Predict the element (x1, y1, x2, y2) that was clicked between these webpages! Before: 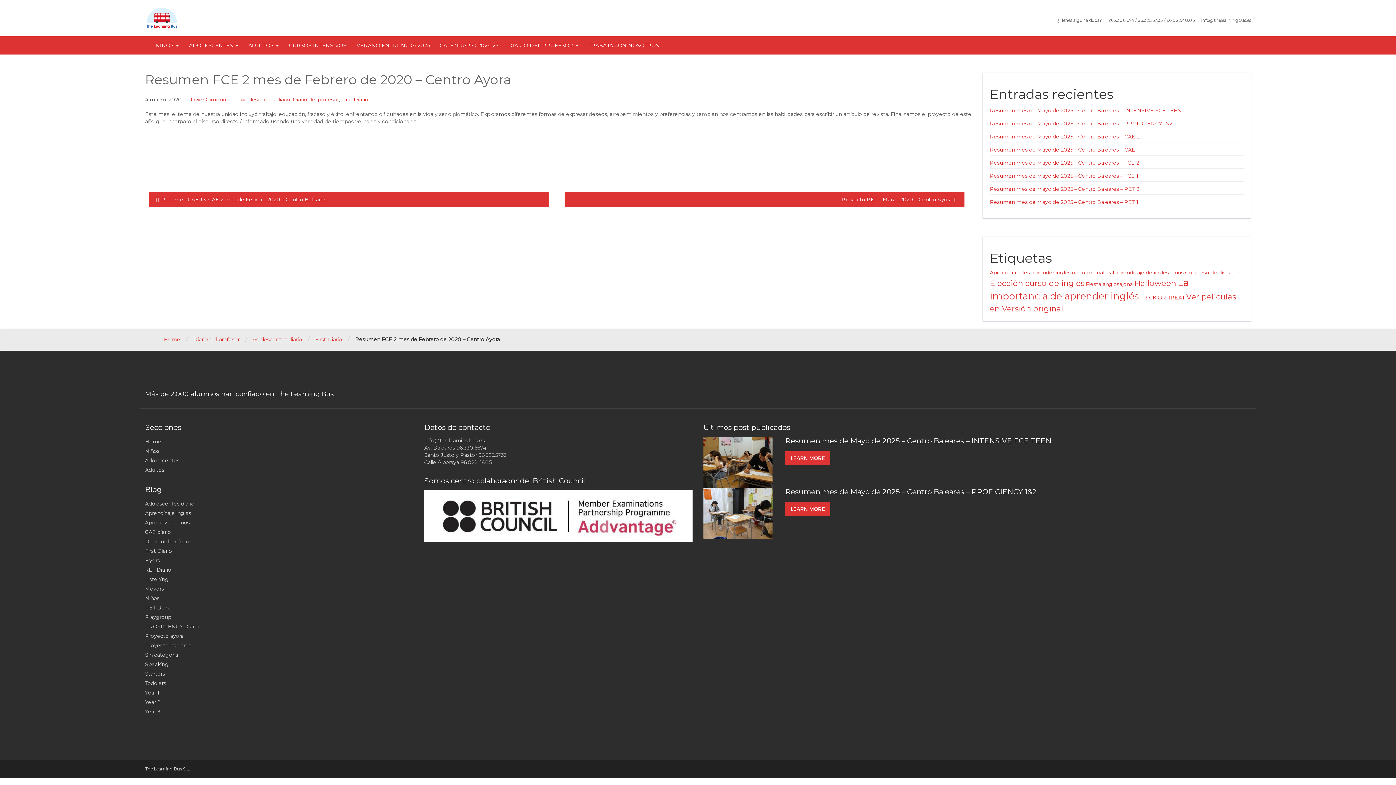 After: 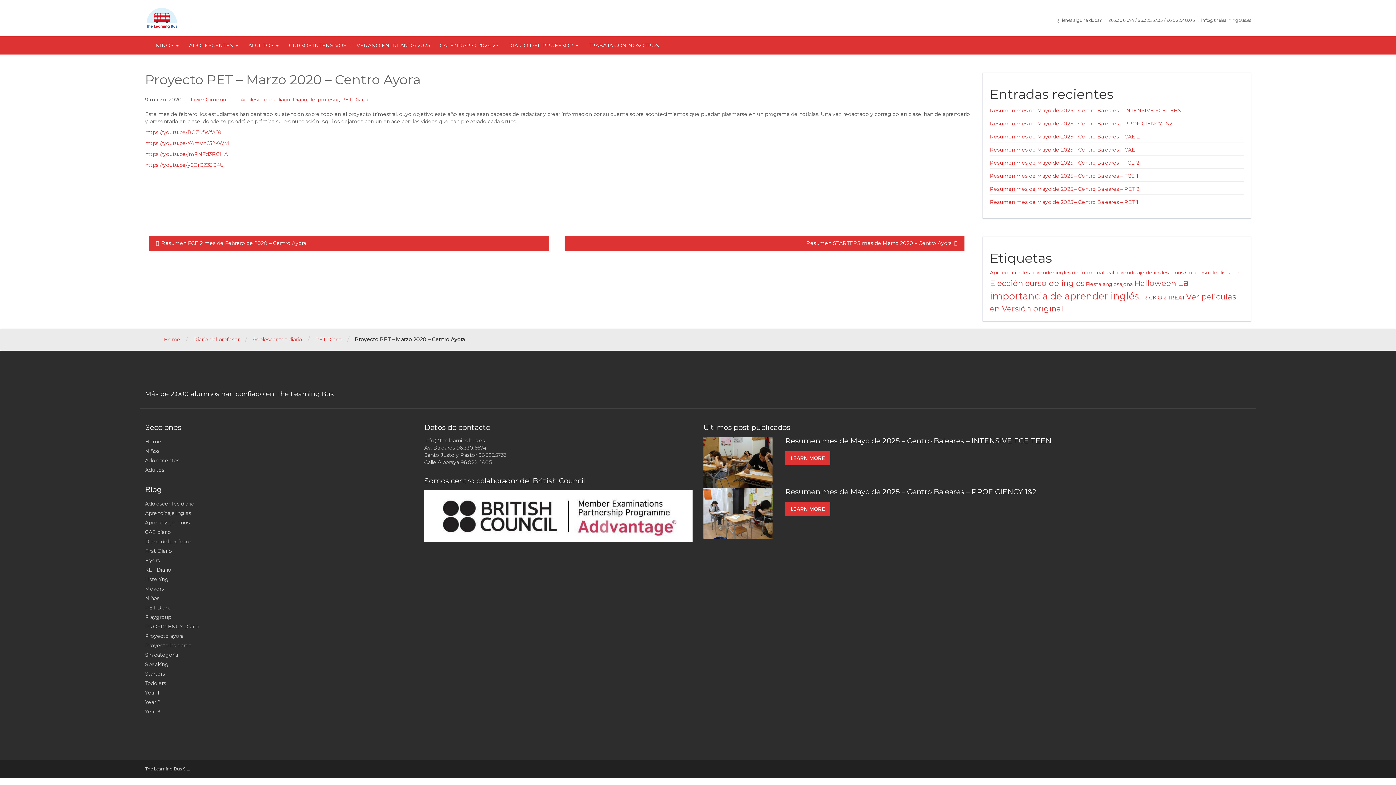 Action: label: Proyecto PET – Marzo 2020 – Centro Ayora bbox: (841, 196, 952, 202)